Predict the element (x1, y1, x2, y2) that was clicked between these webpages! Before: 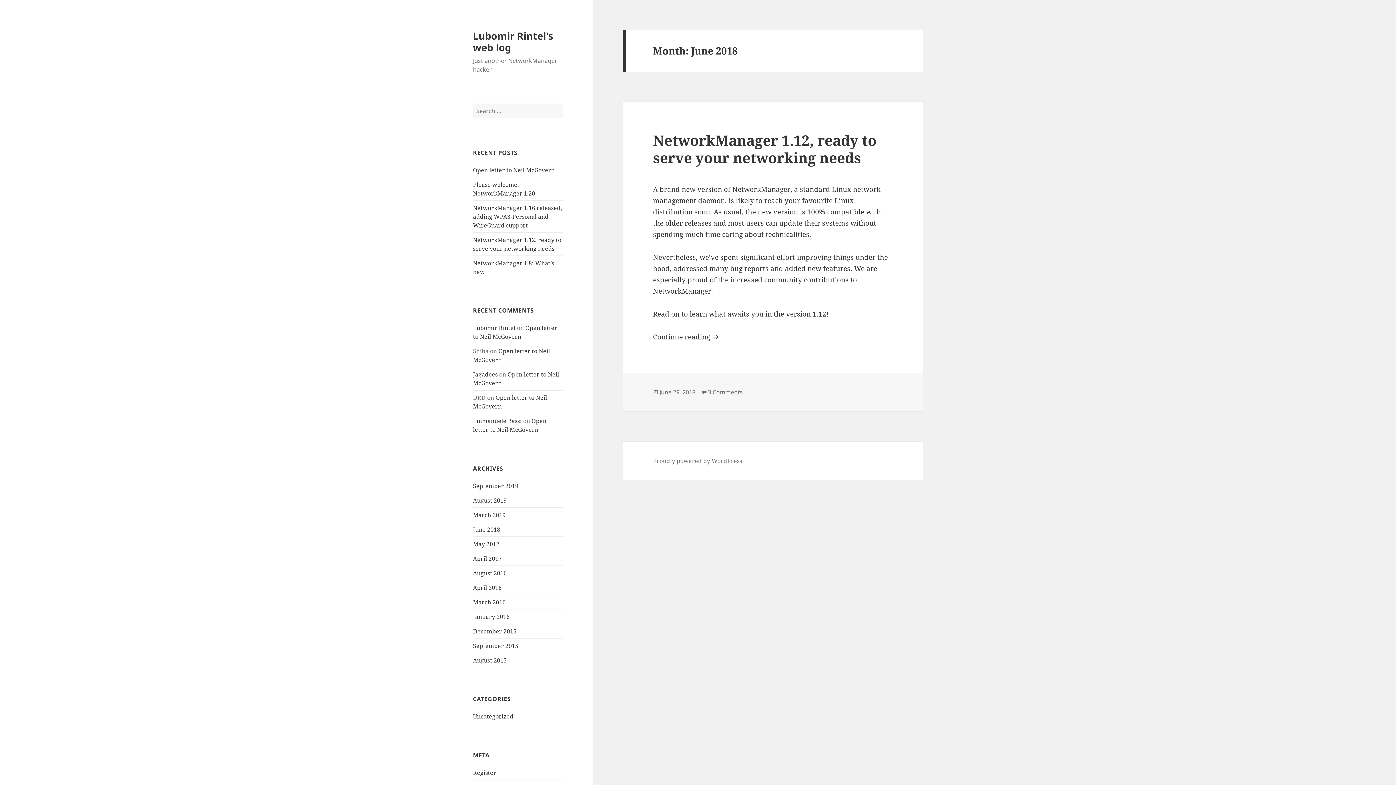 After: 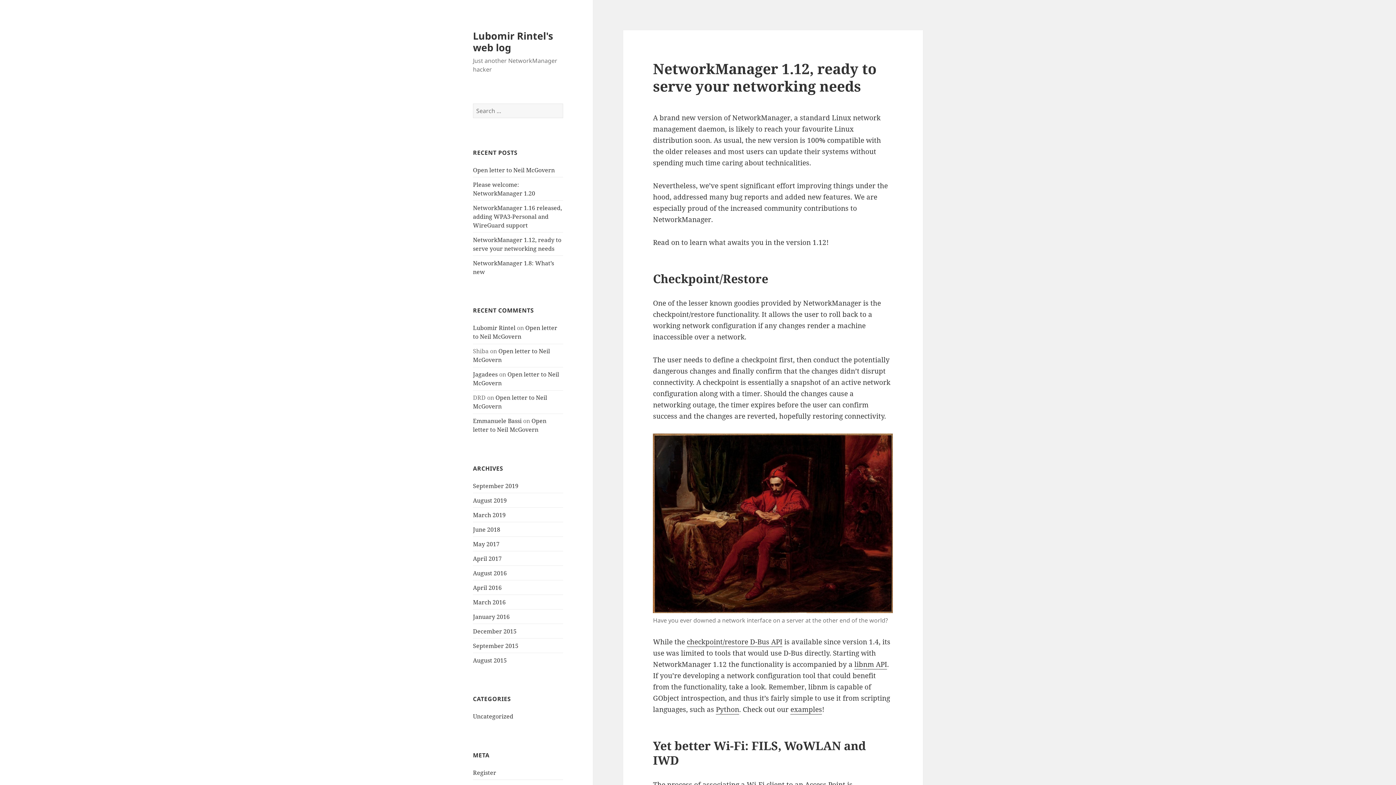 Action: bbox: (659, 388, 695, 396) label: June 29, 2018